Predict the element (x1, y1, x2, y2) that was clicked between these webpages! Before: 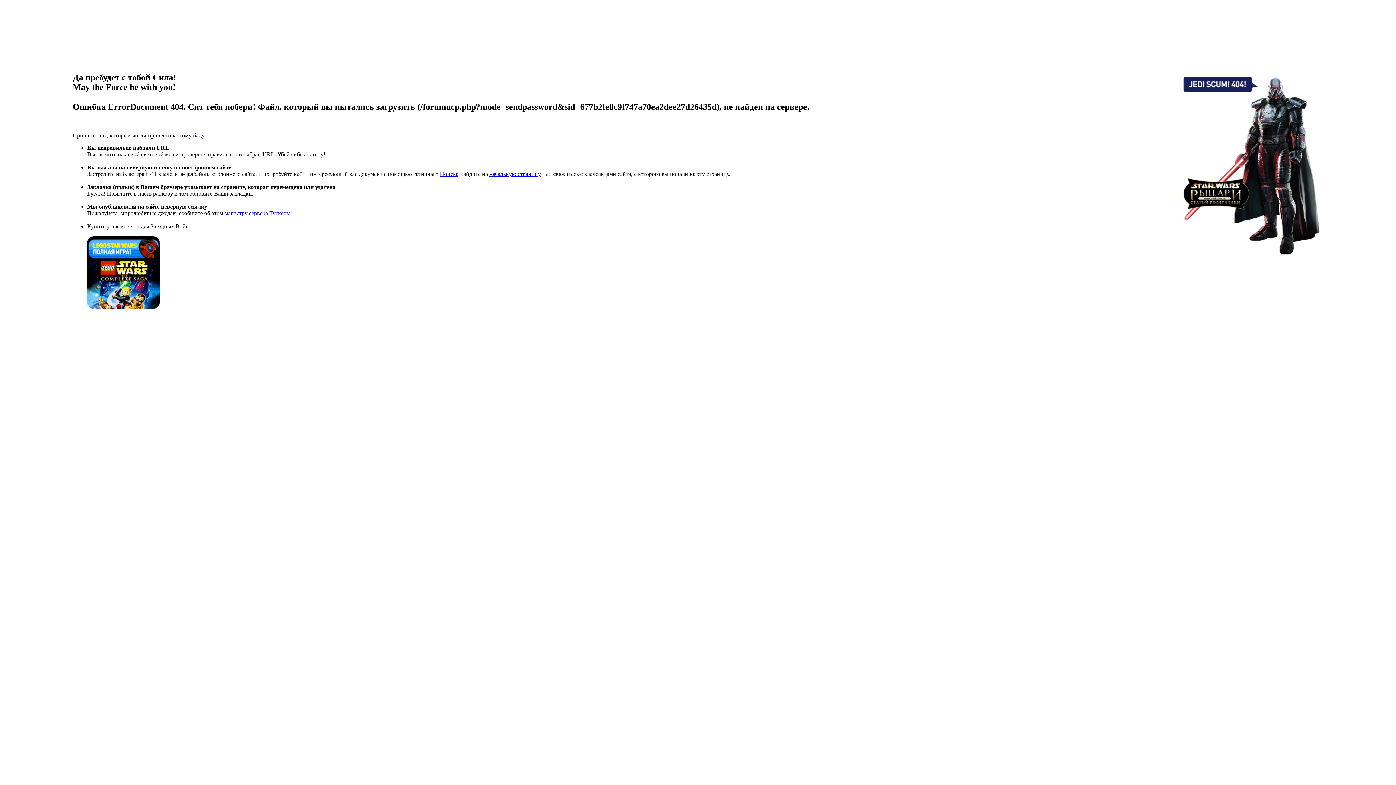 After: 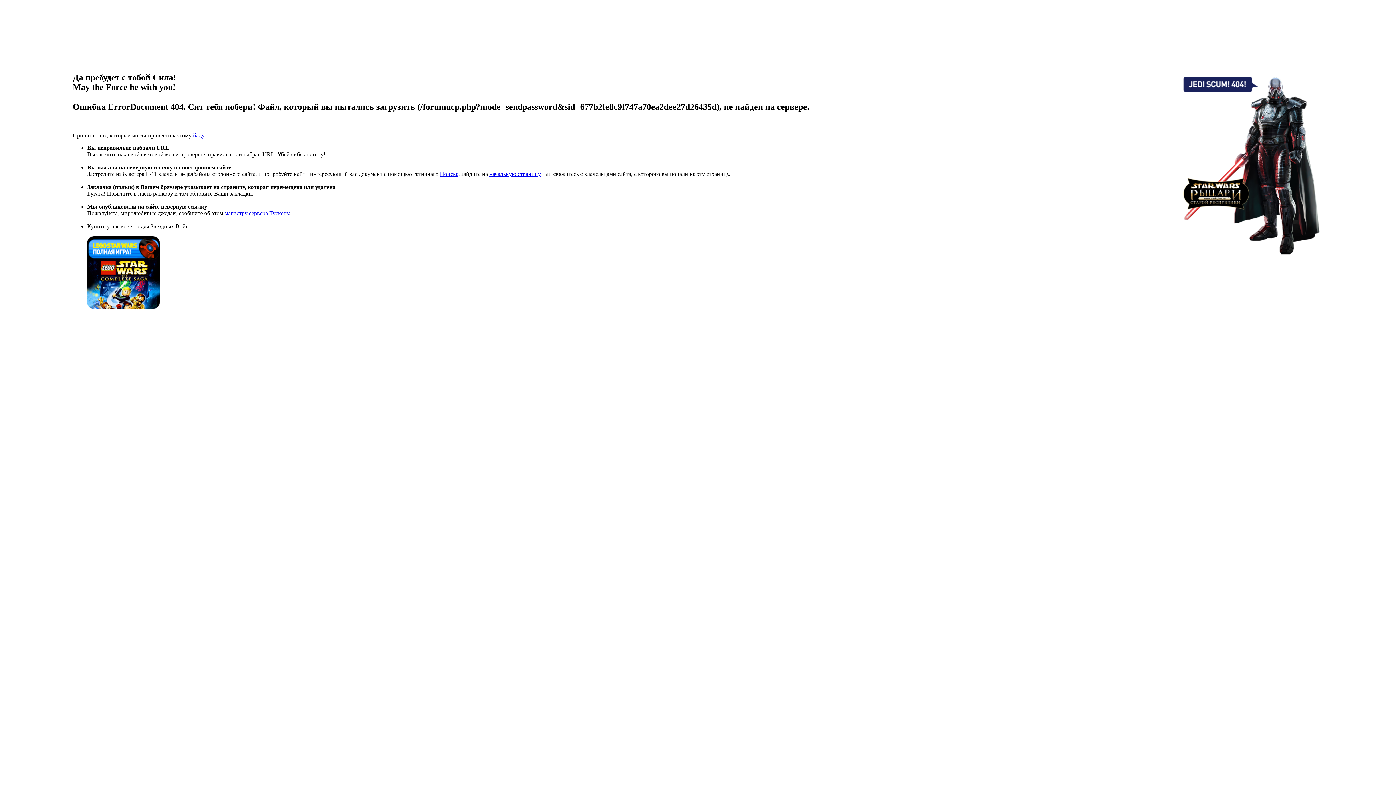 Action: bbox: (224, 210, 289, 216) label: магистру сервера Тускену